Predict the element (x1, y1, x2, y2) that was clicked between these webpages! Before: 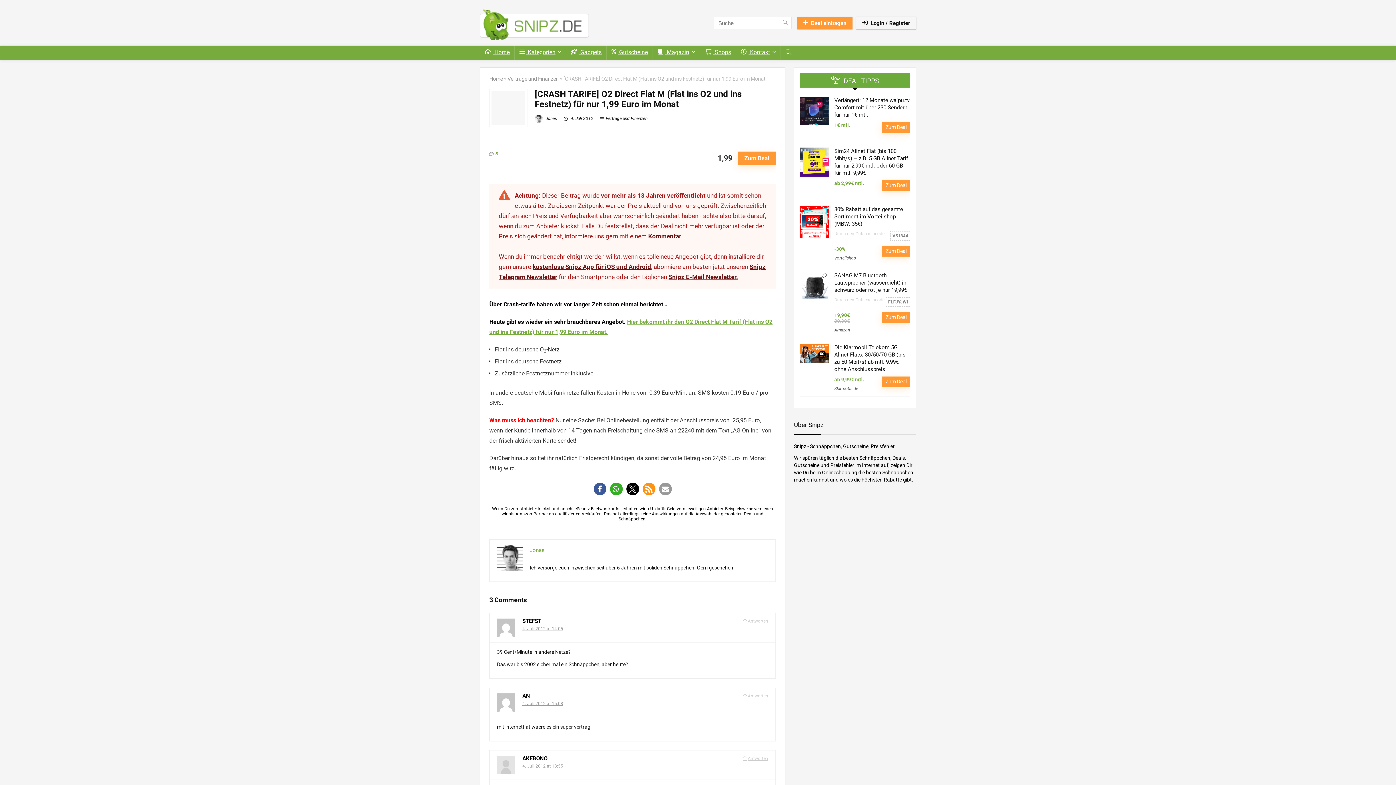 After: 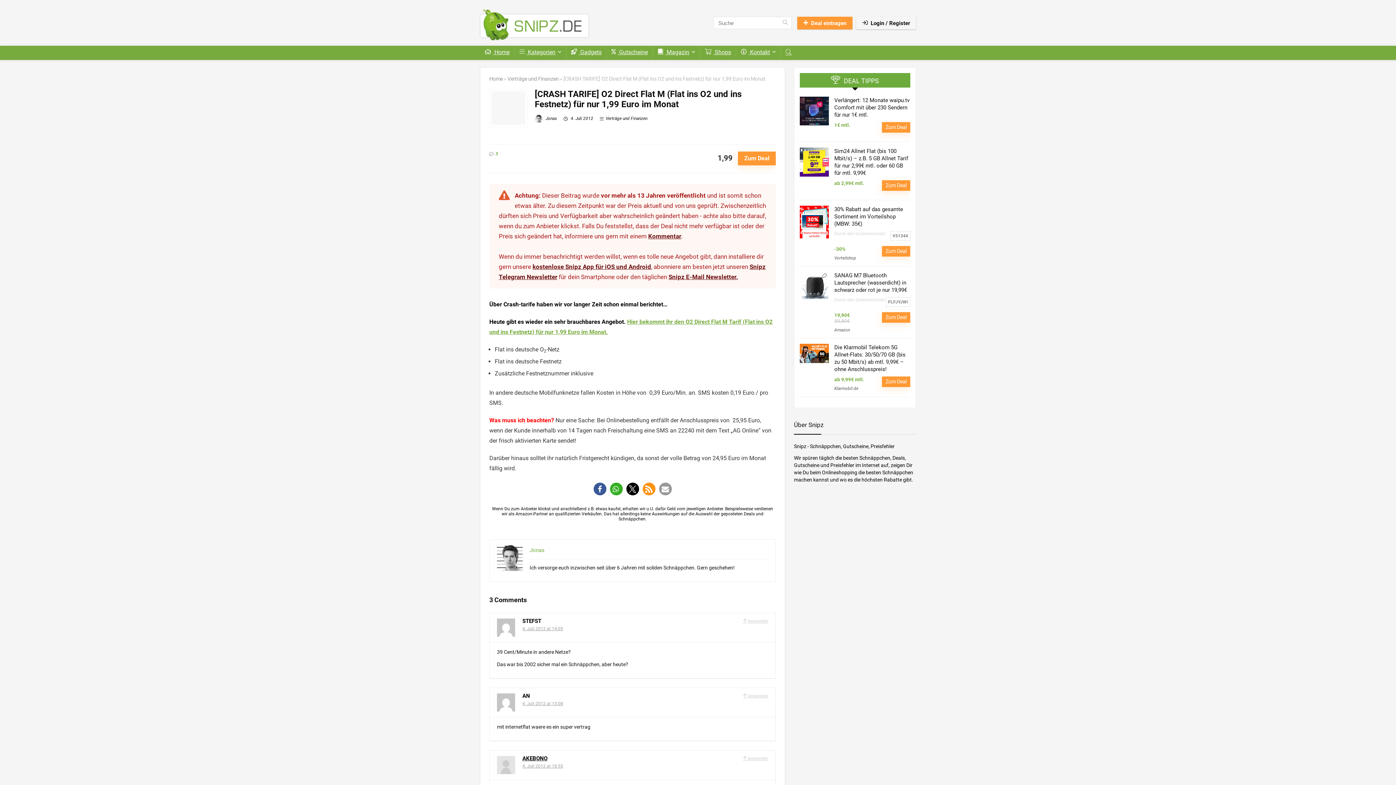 Action: label: Zum Deal bbox: (882, 376, 910, 387)